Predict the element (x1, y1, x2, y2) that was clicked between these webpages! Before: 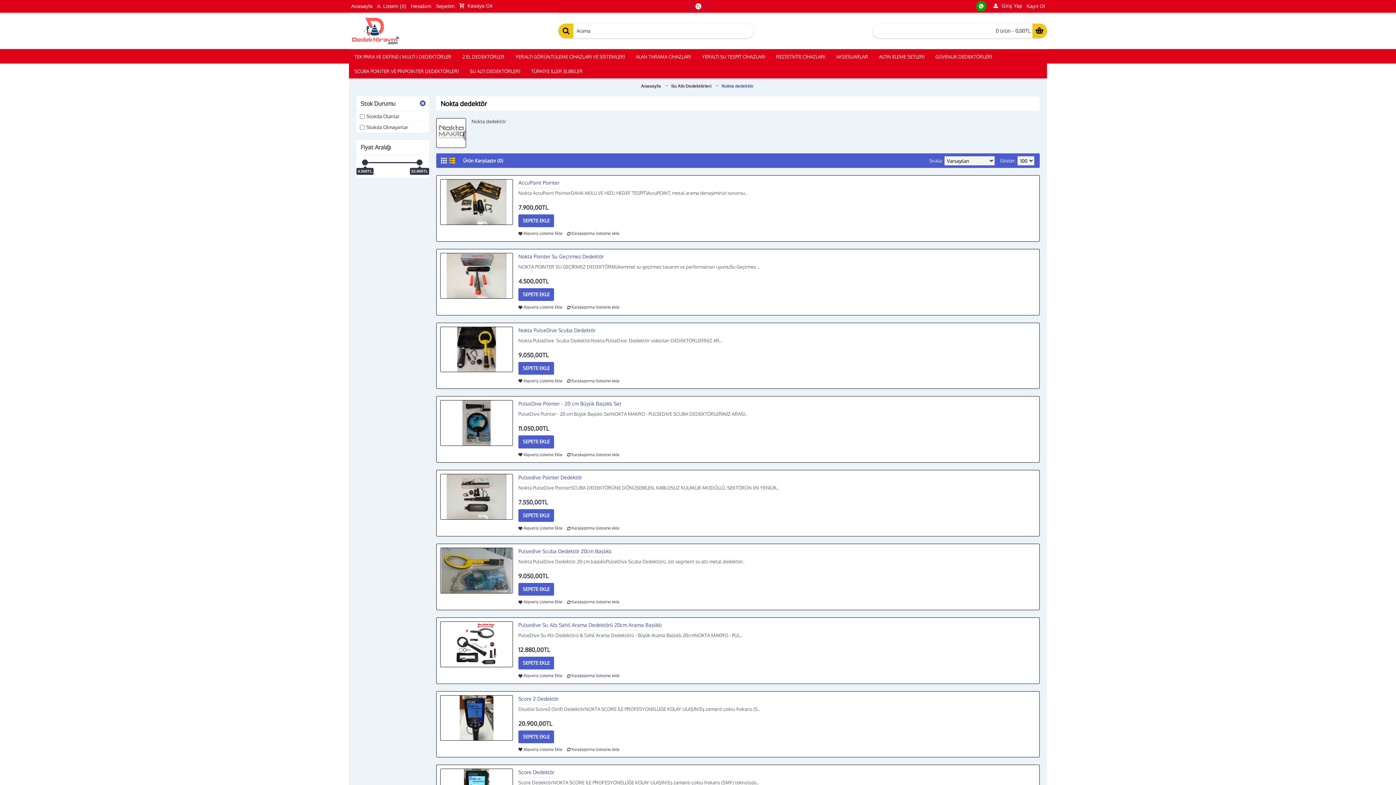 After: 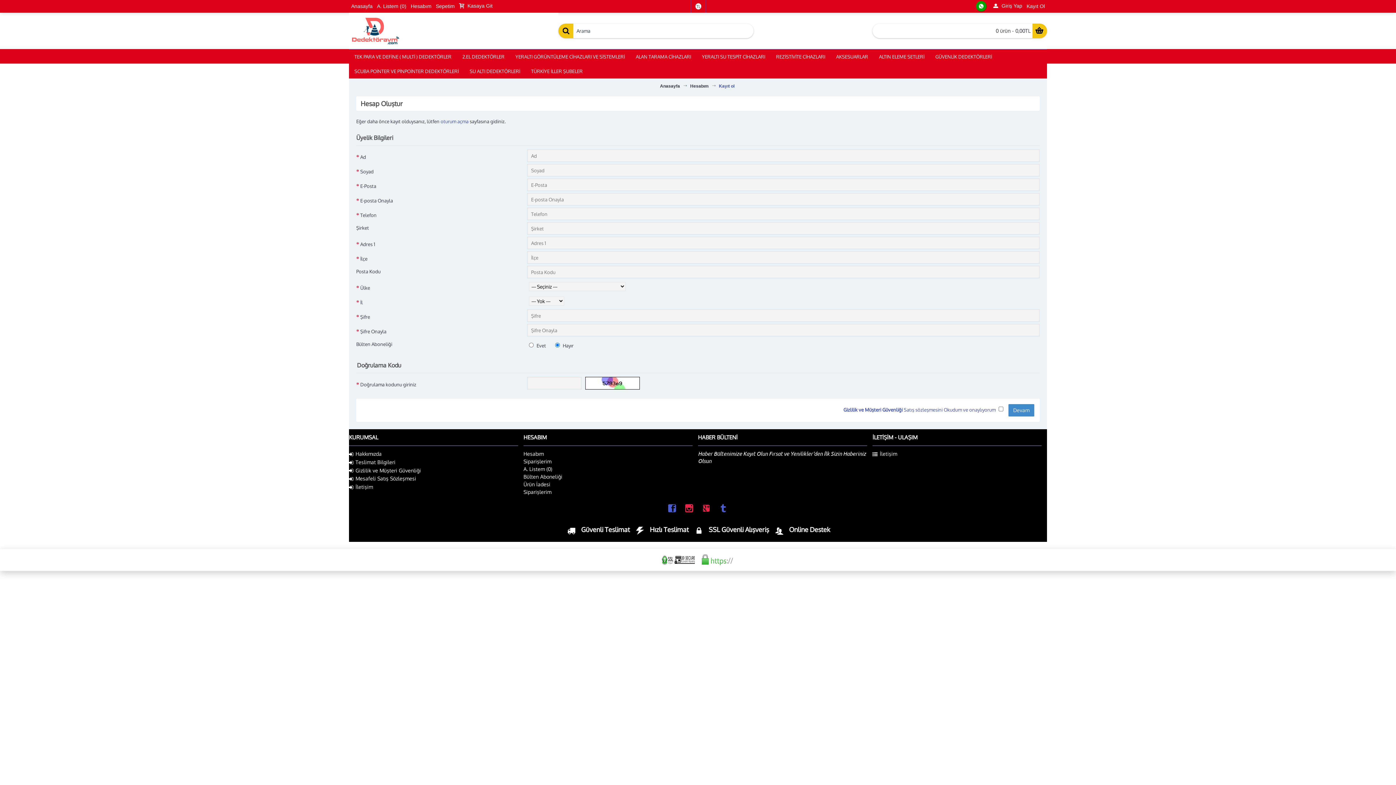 Action: label: Kayıt Ol bbox: (1024, 0, 1047, 12)